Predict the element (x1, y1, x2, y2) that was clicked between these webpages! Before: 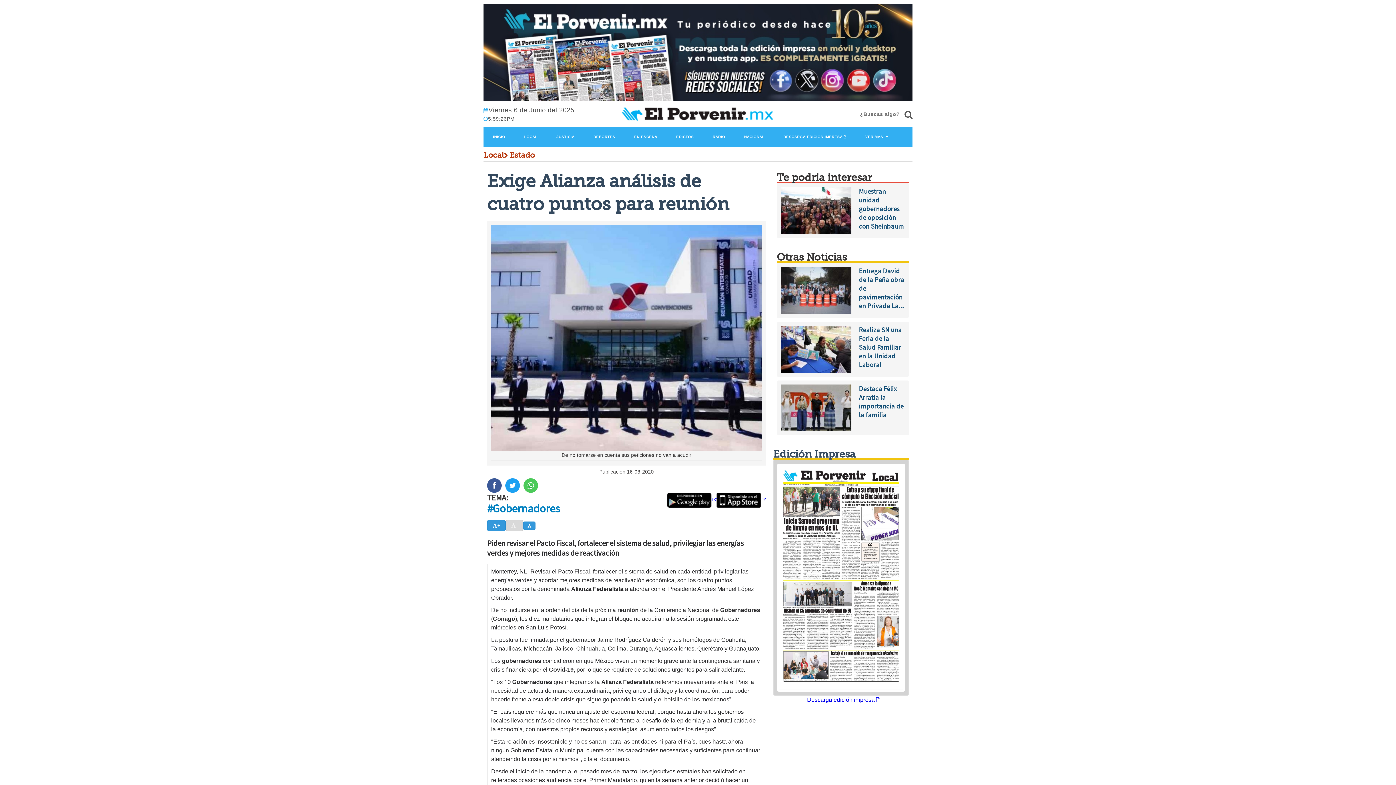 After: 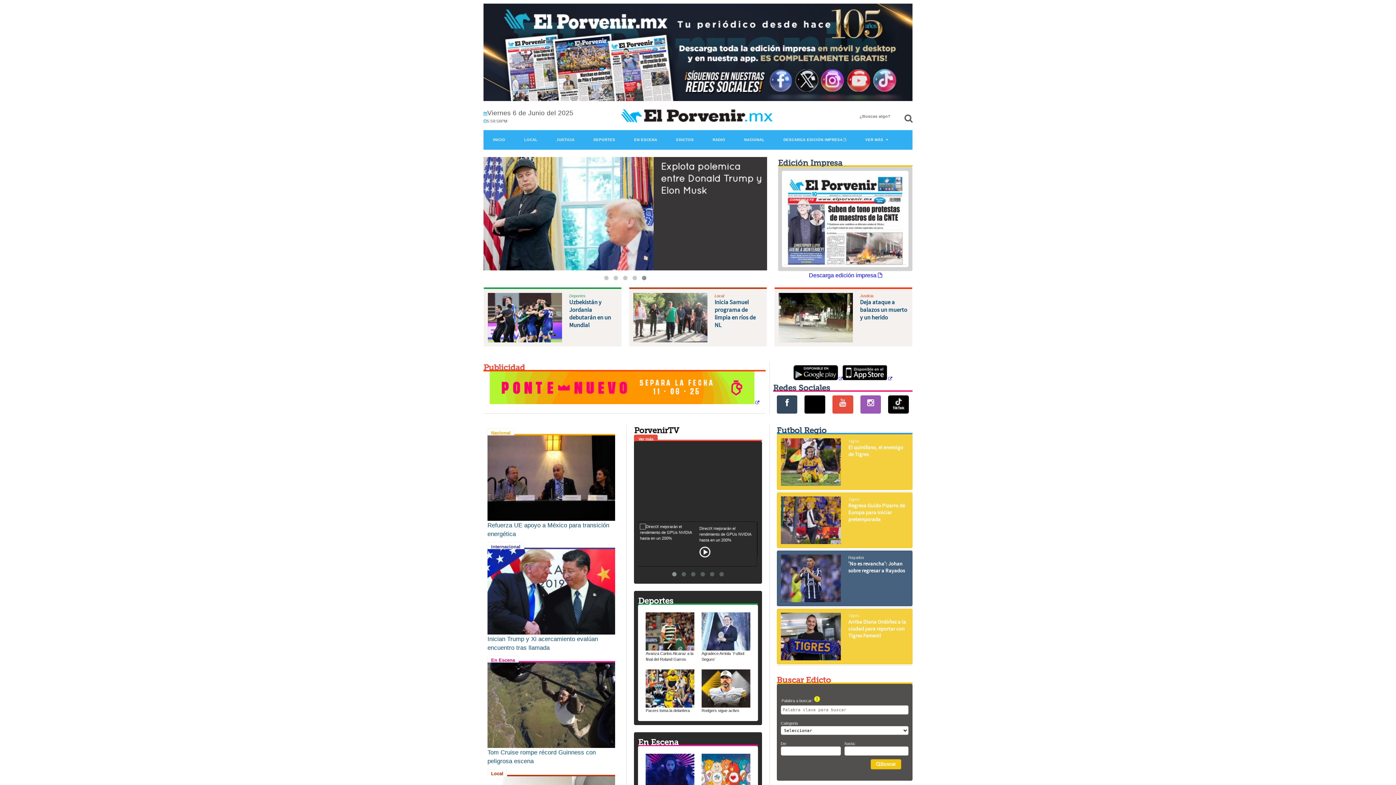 Action: bbox: (590, 104, 805, 123)